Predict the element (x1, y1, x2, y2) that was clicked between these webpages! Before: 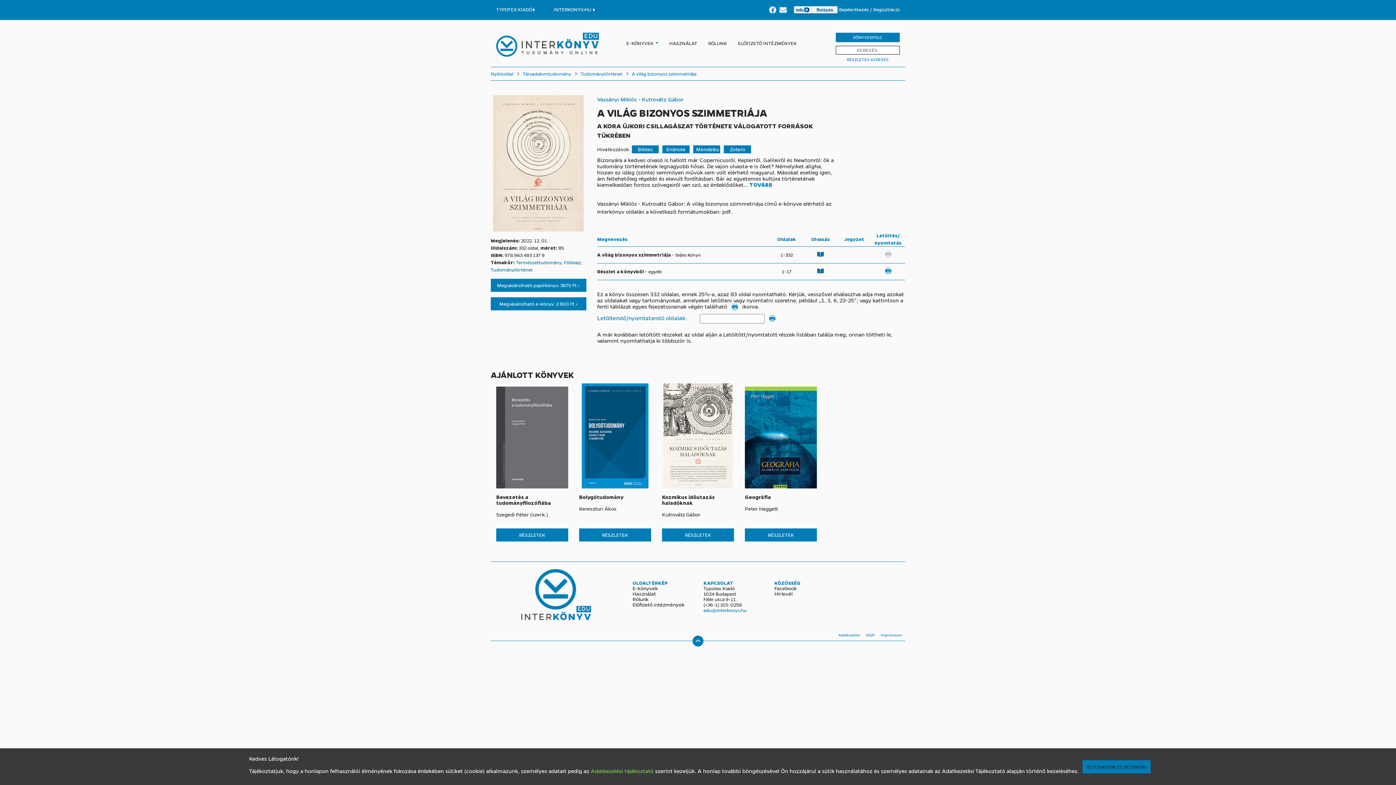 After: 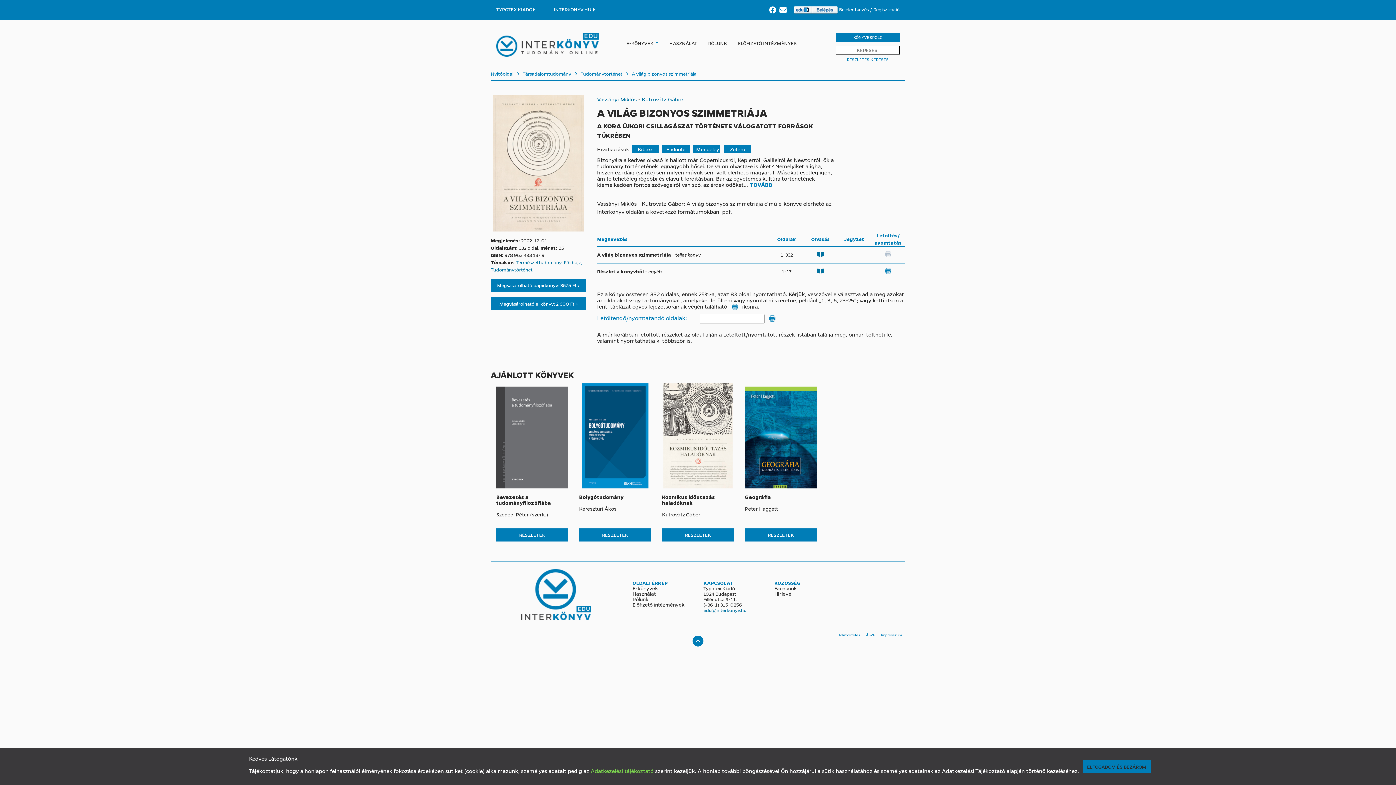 Action: bbox: (882, 248, 893, 259)